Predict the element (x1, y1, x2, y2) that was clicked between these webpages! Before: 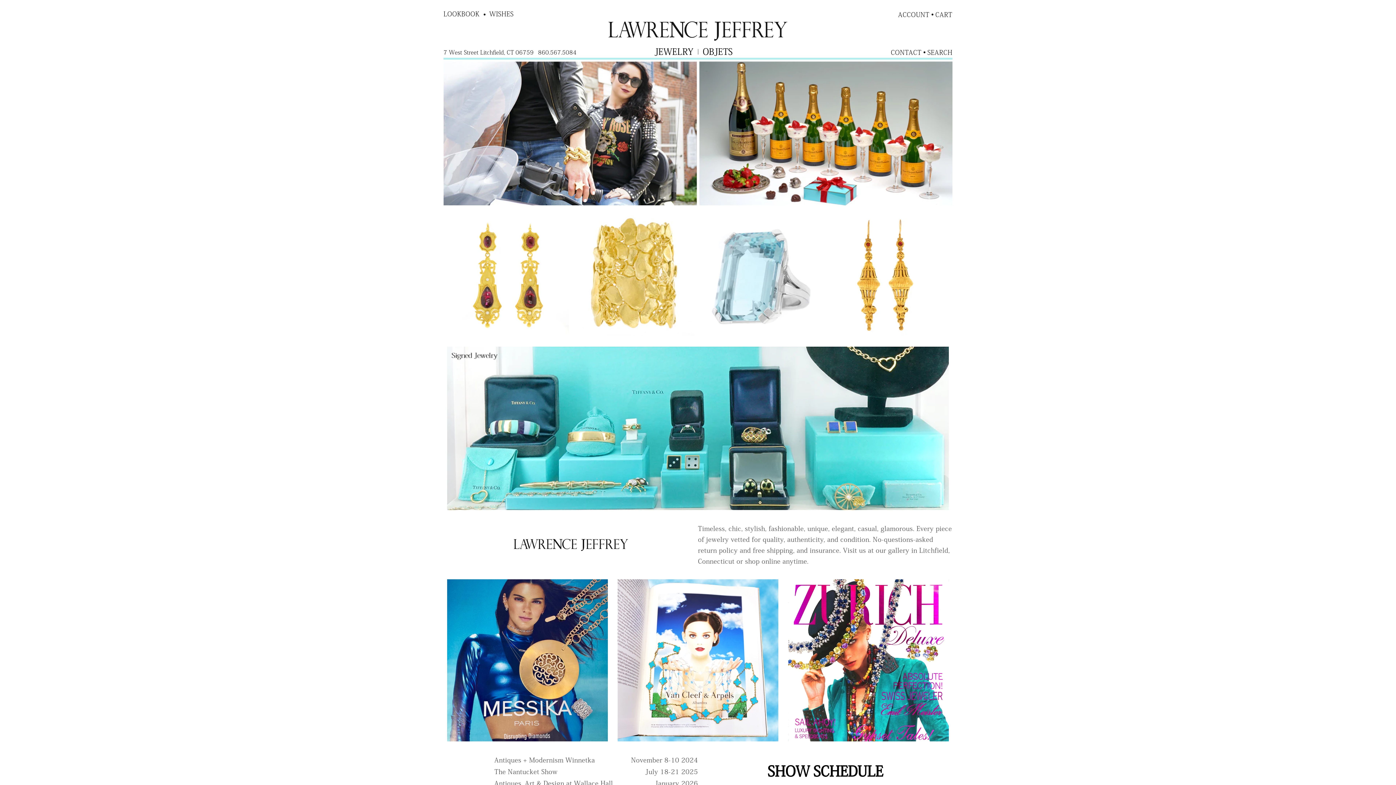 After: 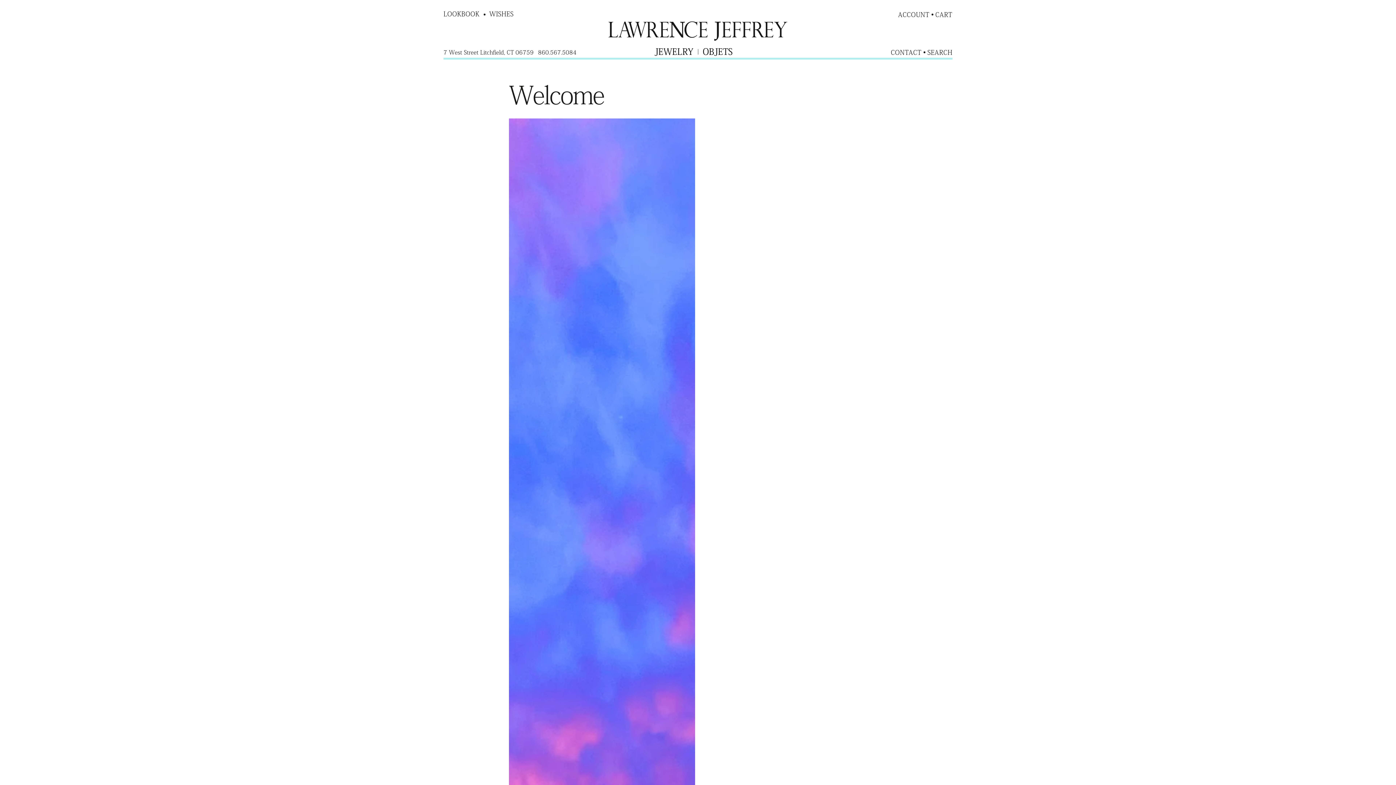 Action: bbox: (450, 331, 569, 336)